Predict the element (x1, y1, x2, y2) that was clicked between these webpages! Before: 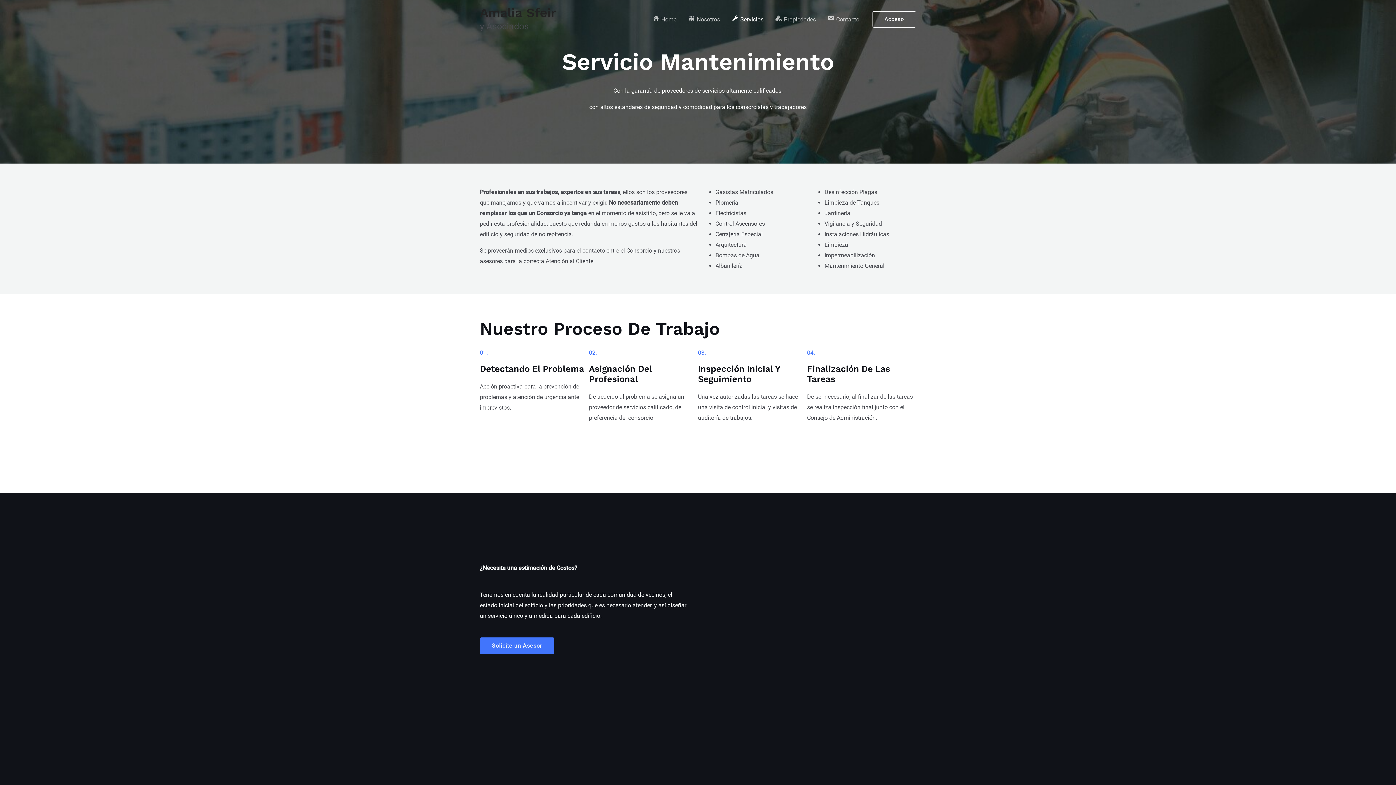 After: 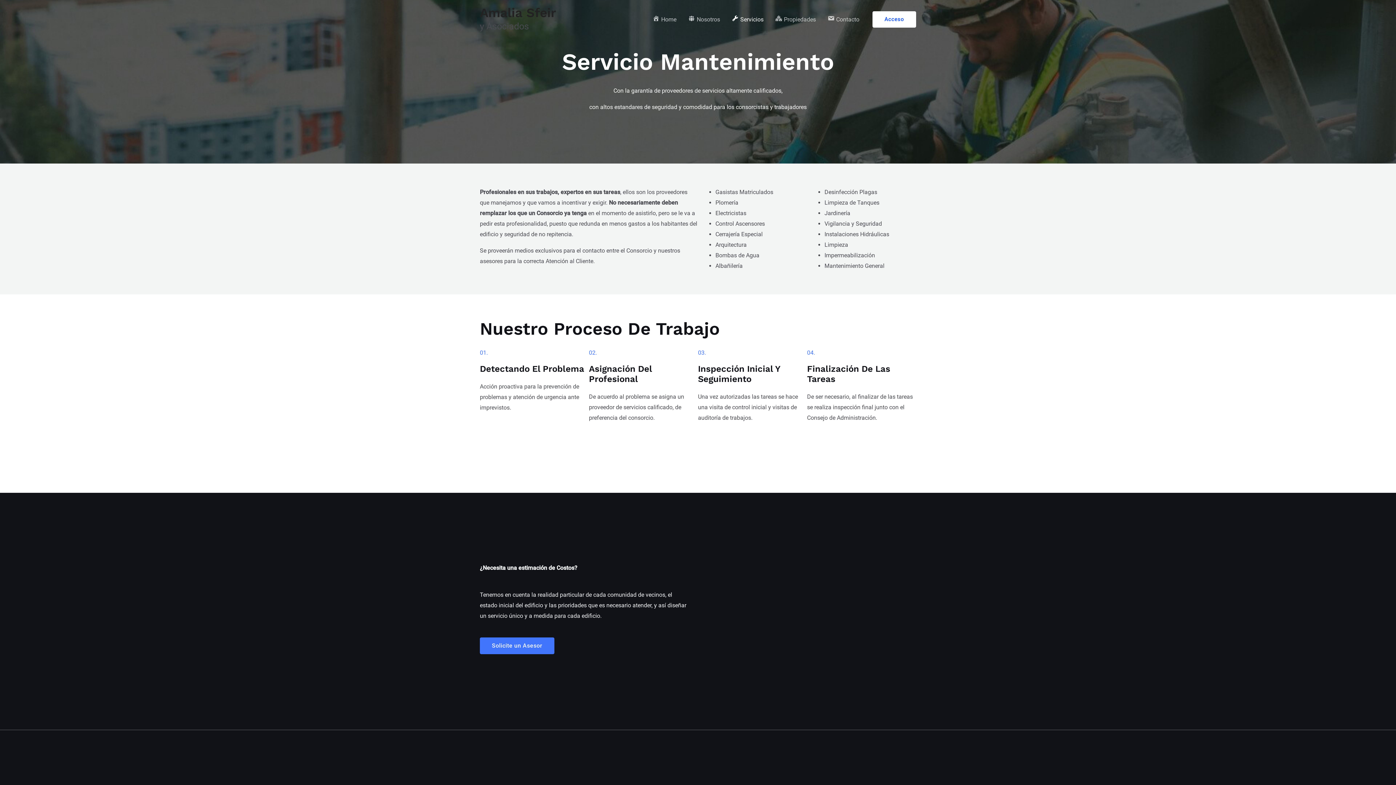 Action: bbox: (872, 11, 916, 27) label: Acceso